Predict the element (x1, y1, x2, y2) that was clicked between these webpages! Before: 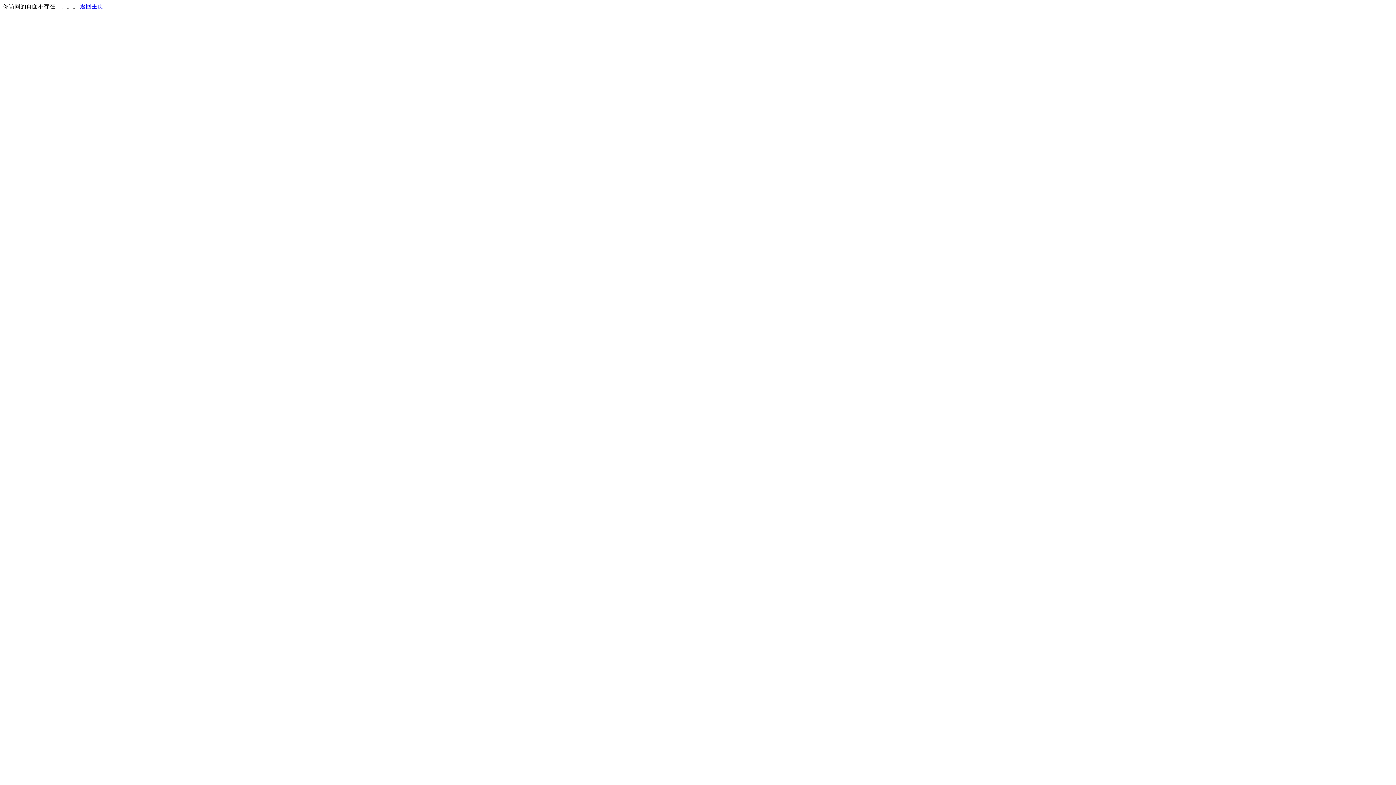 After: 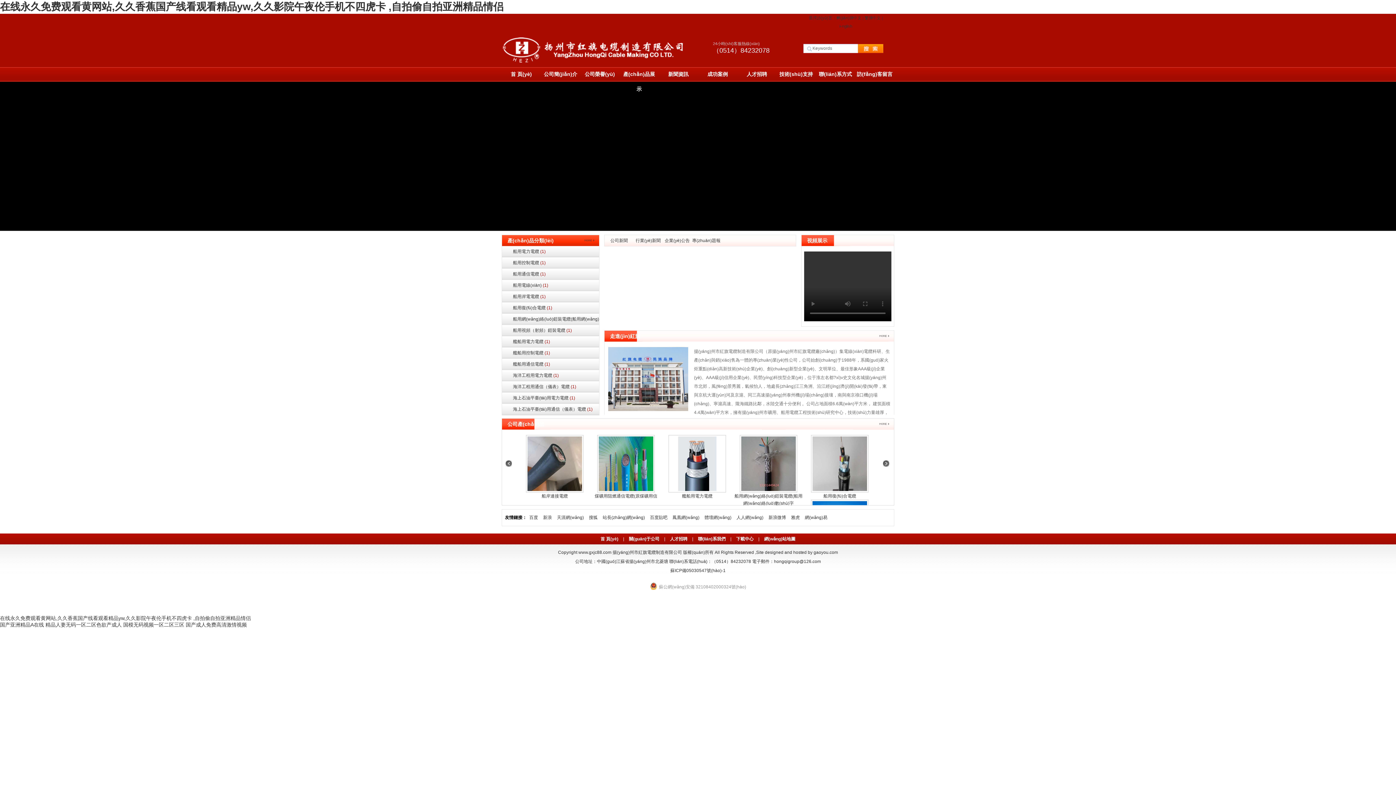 Action: bbox: (80, 3, 103, 9) label: 返回主页